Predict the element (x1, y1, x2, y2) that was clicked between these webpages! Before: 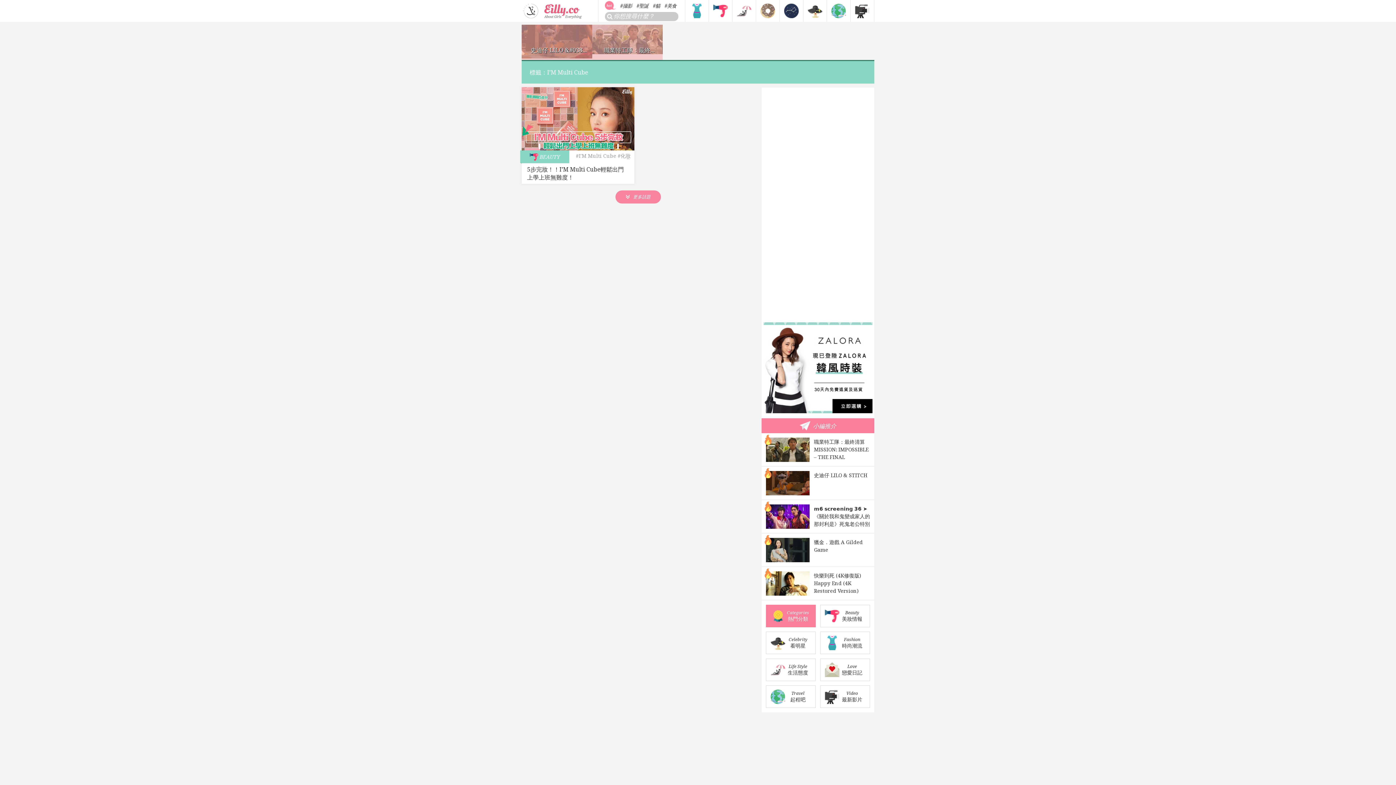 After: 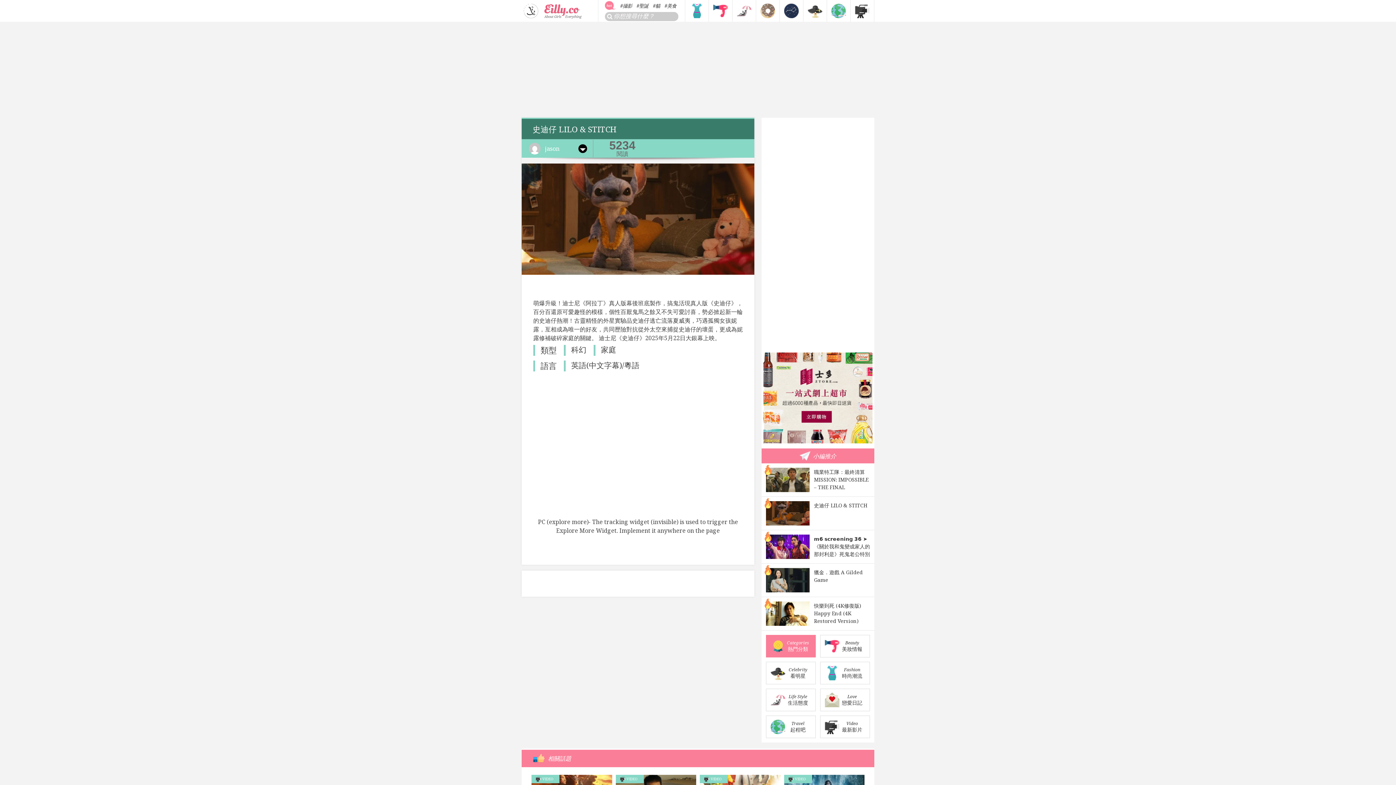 Action: bbox: (521, 24, 592, 60) label: 史迪仔 LILO &#038...